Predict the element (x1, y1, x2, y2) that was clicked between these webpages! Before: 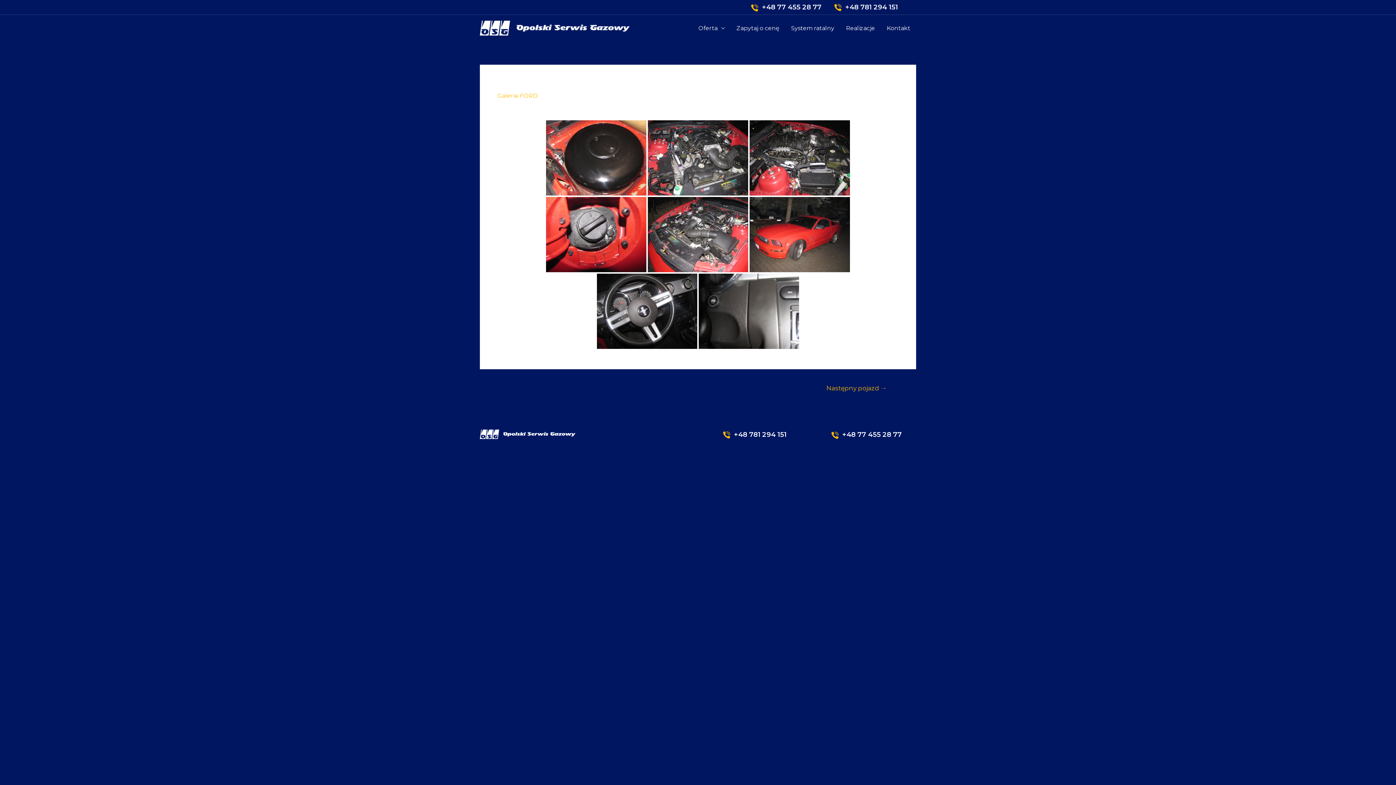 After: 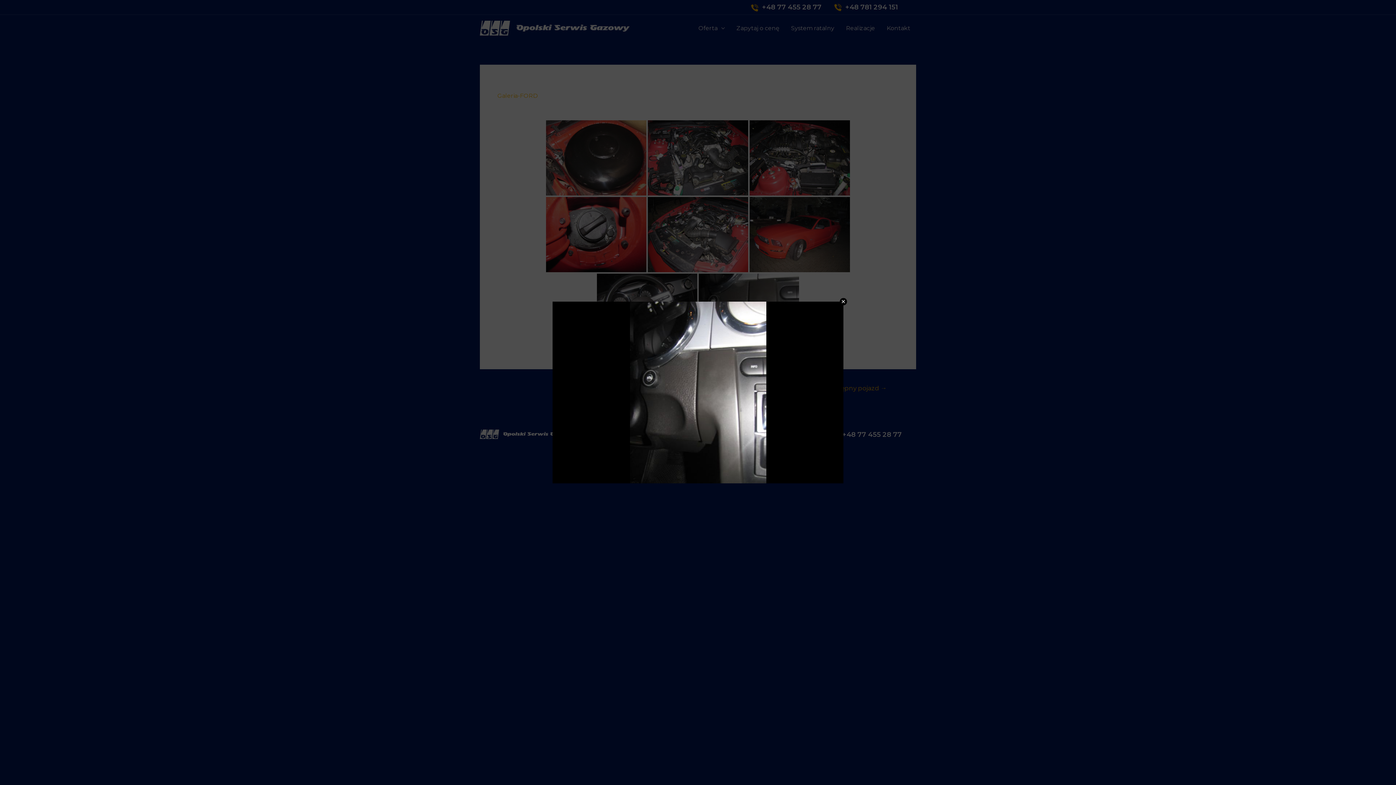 Action: bbox: (698, 273, 799, 349)